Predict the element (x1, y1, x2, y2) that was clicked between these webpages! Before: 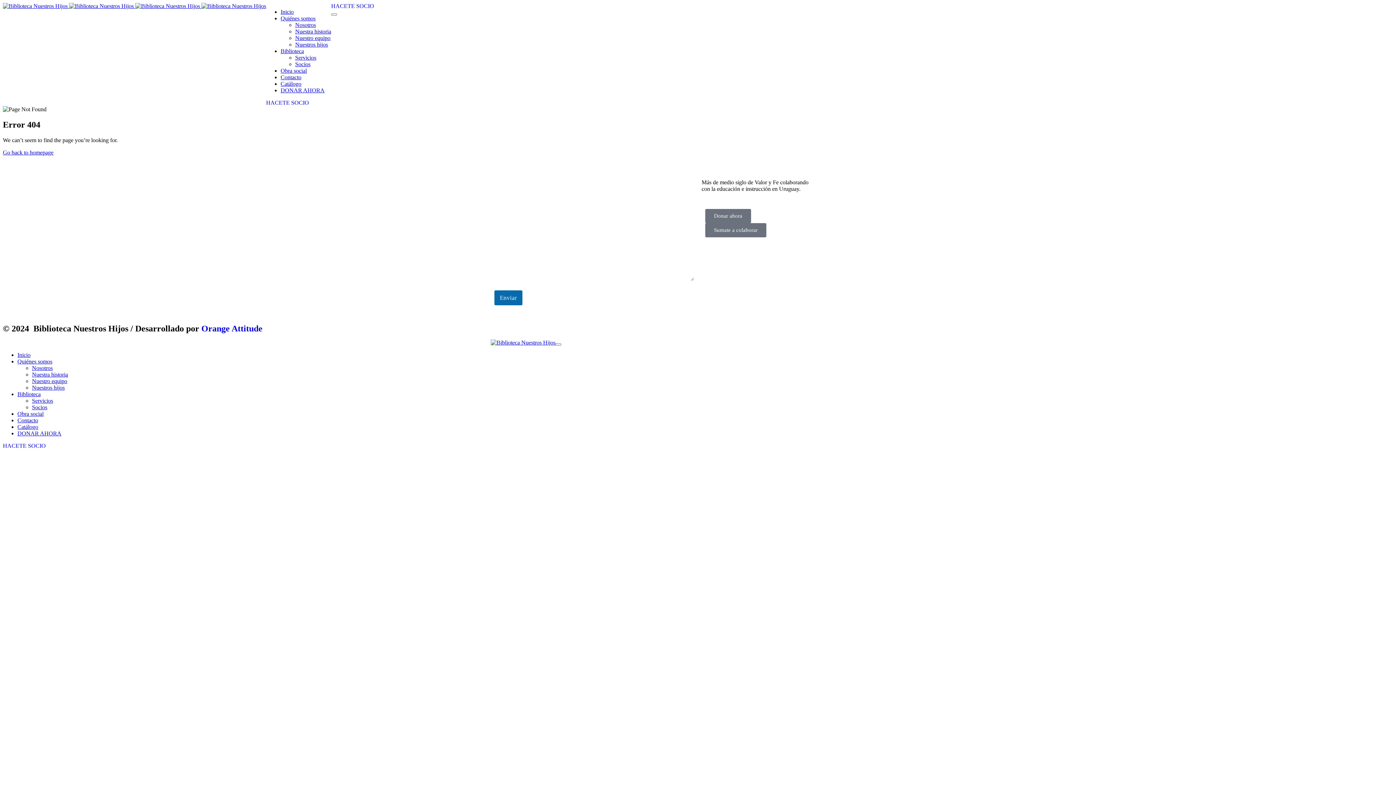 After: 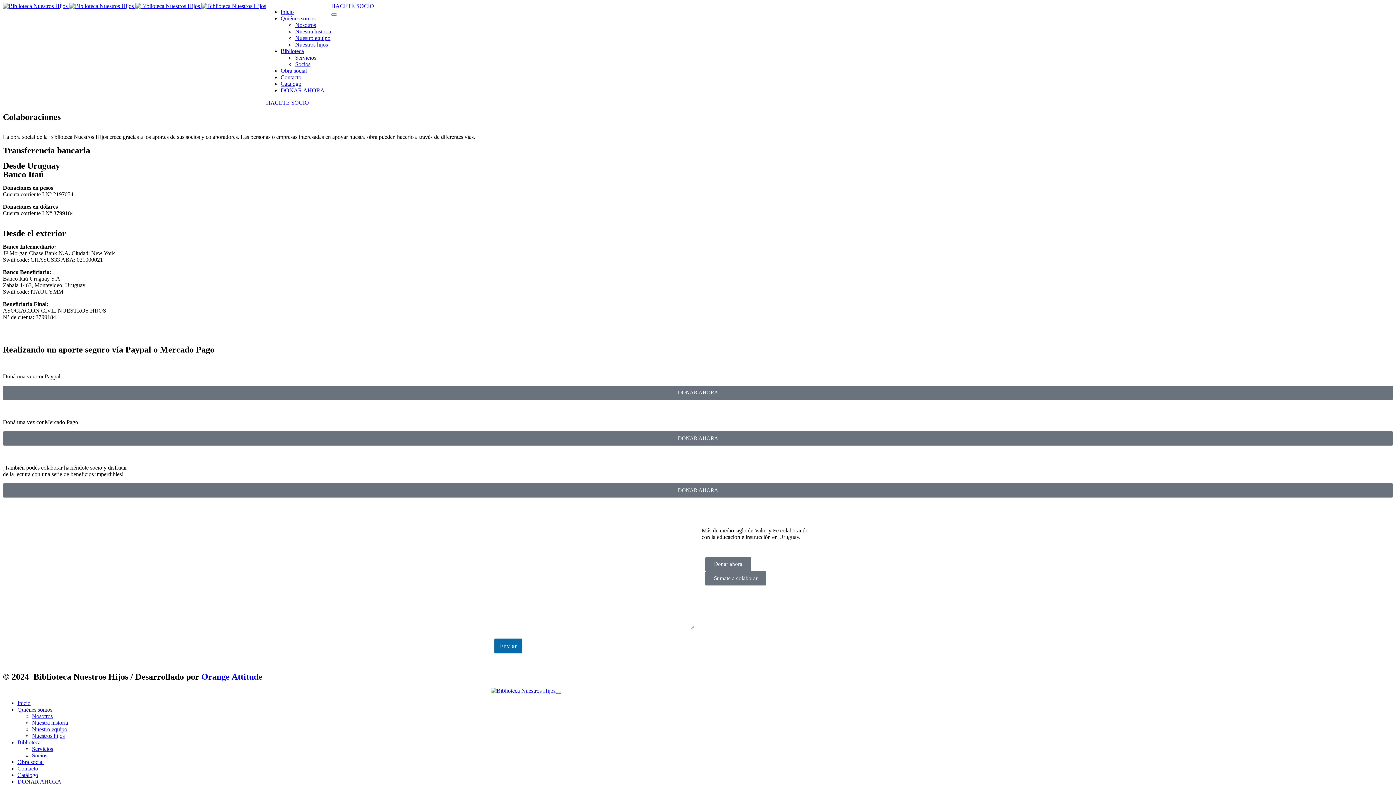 Action: label: Donar ahora bbox: (705, 209, 751, 223)